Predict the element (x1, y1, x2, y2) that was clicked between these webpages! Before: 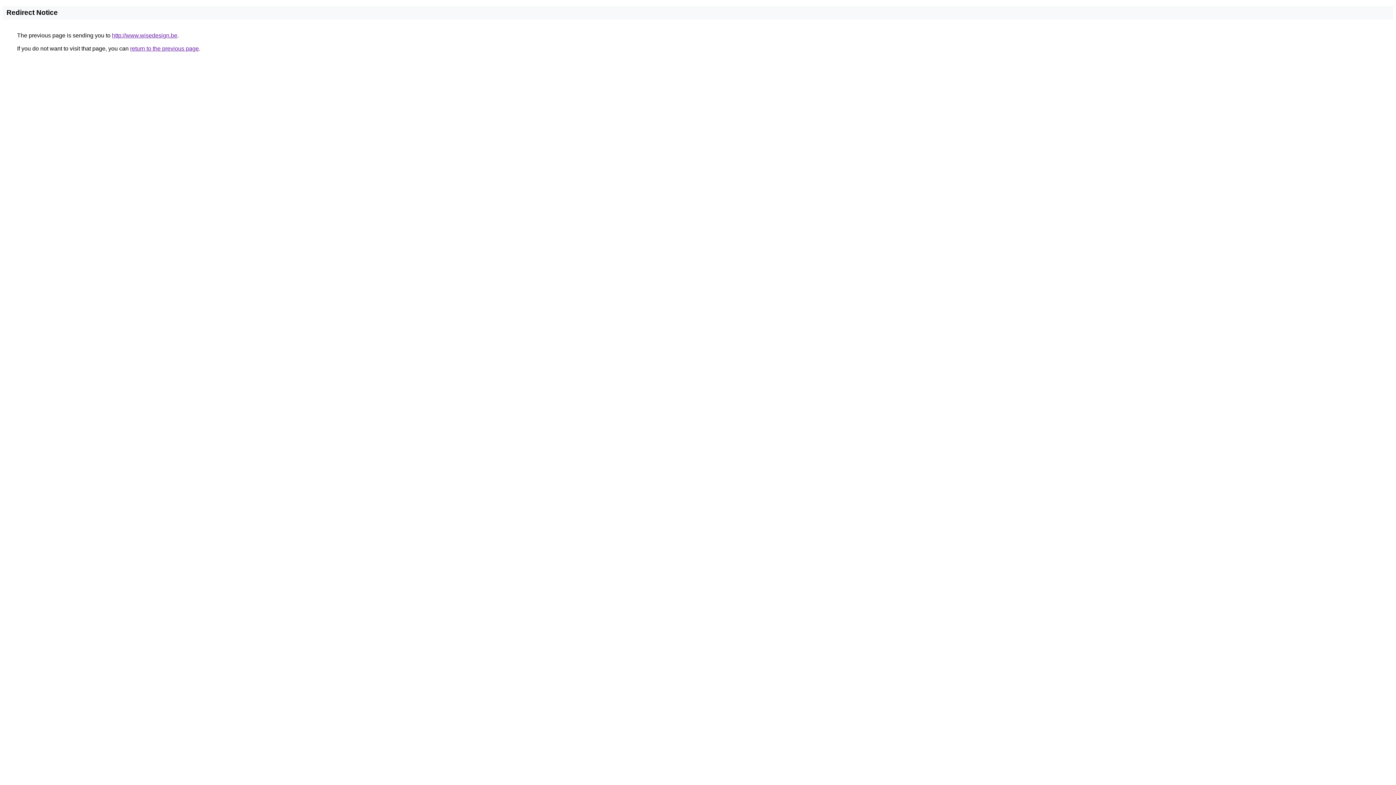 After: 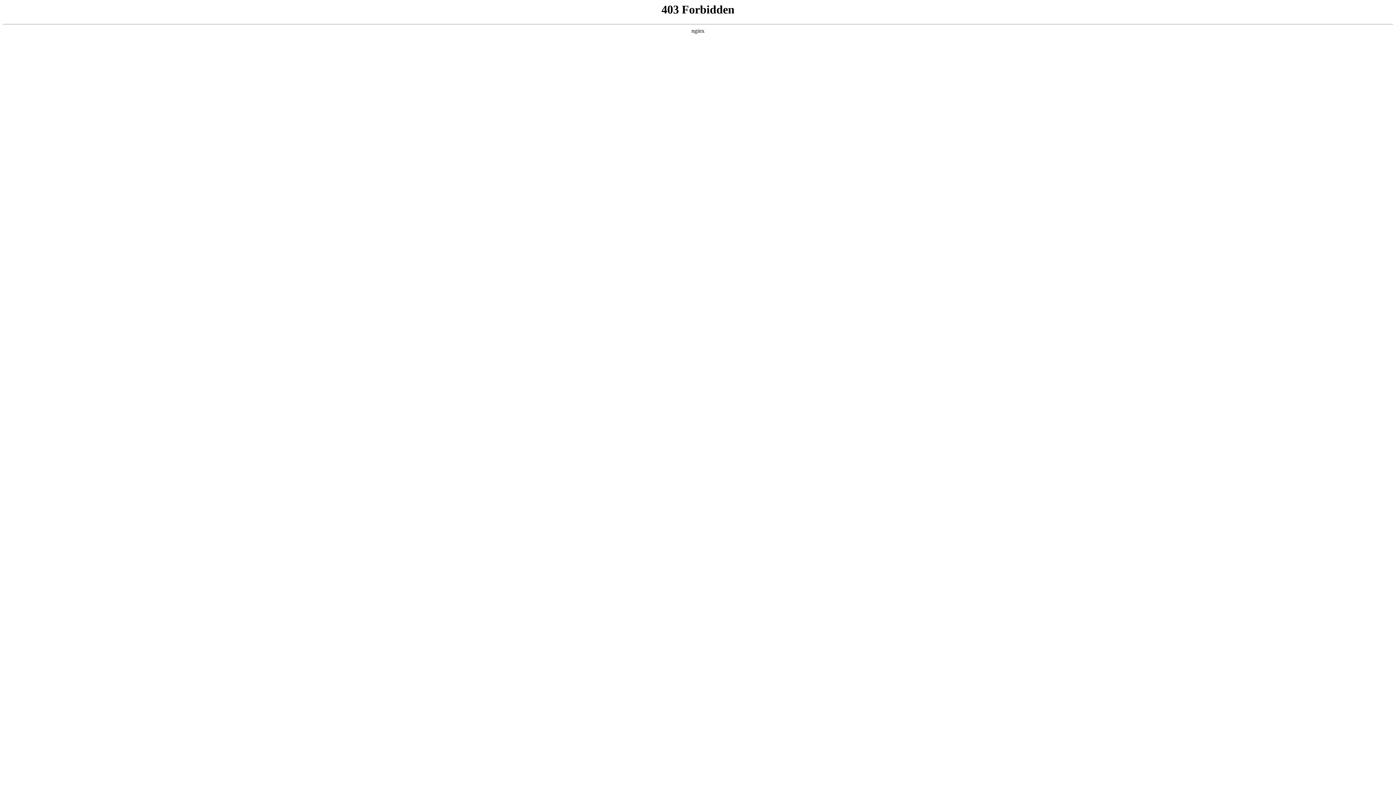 Action: bbox: (112, 32, 177, 38) label: http://www.wisedesign.be